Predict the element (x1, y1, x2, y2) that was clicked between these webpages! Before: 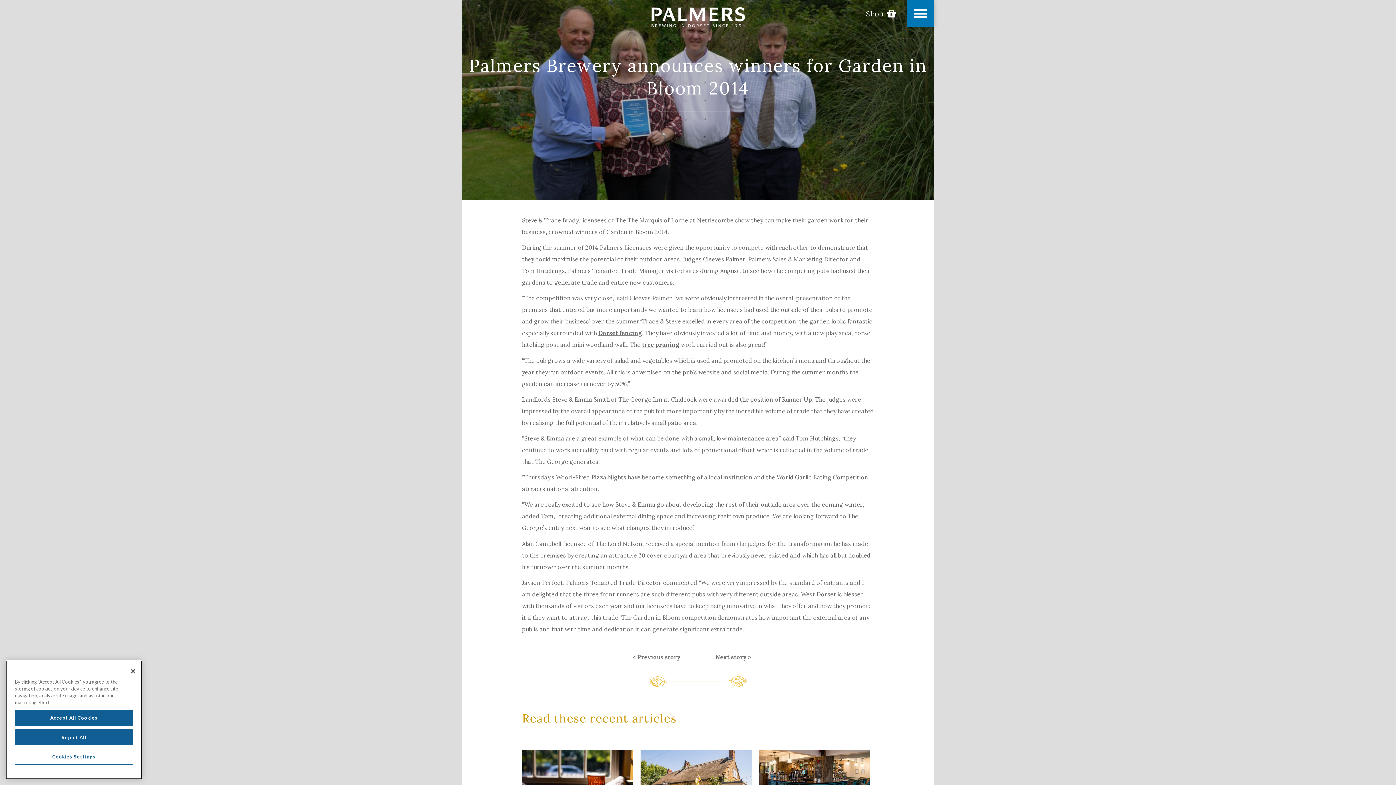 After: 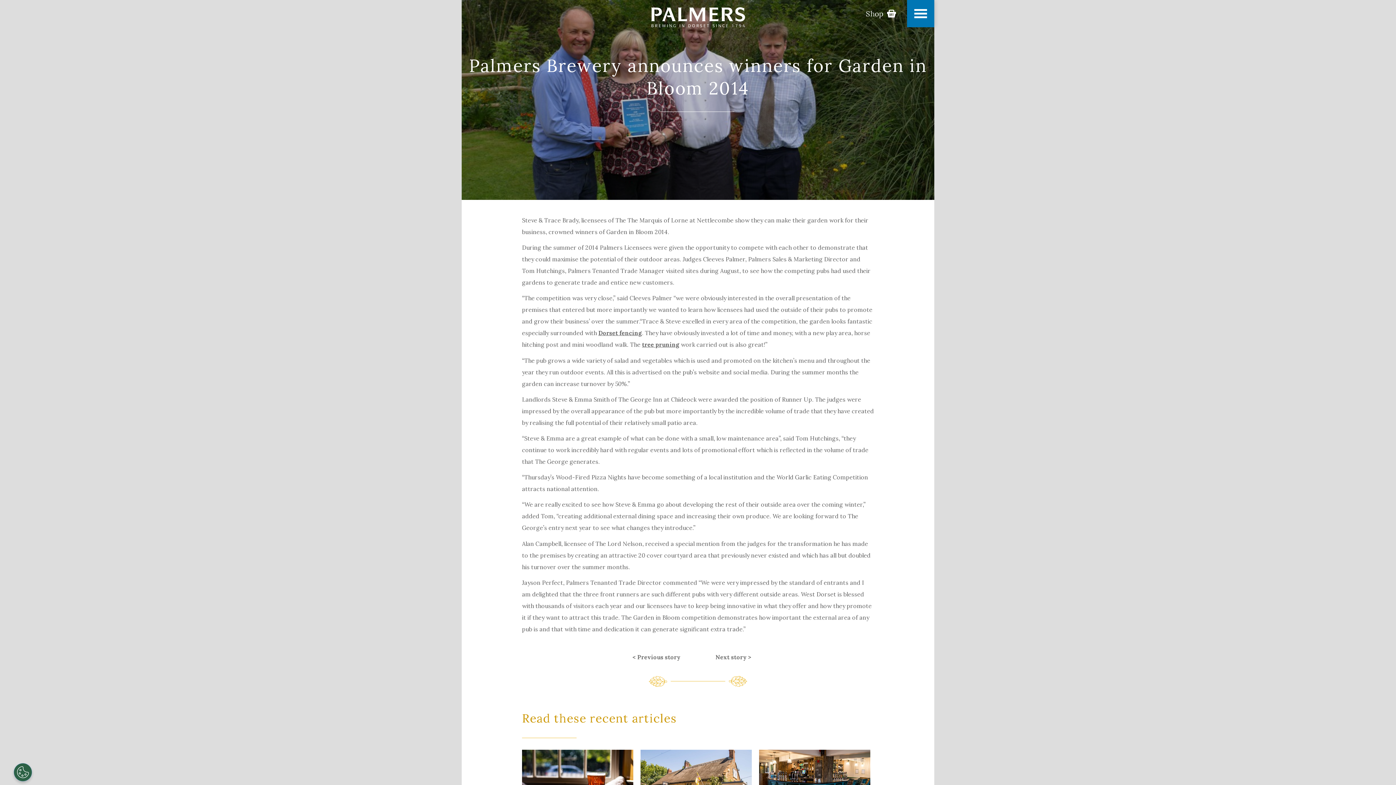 Action: bbox: (14, 747, 133, 763) label: Accept All Cookies